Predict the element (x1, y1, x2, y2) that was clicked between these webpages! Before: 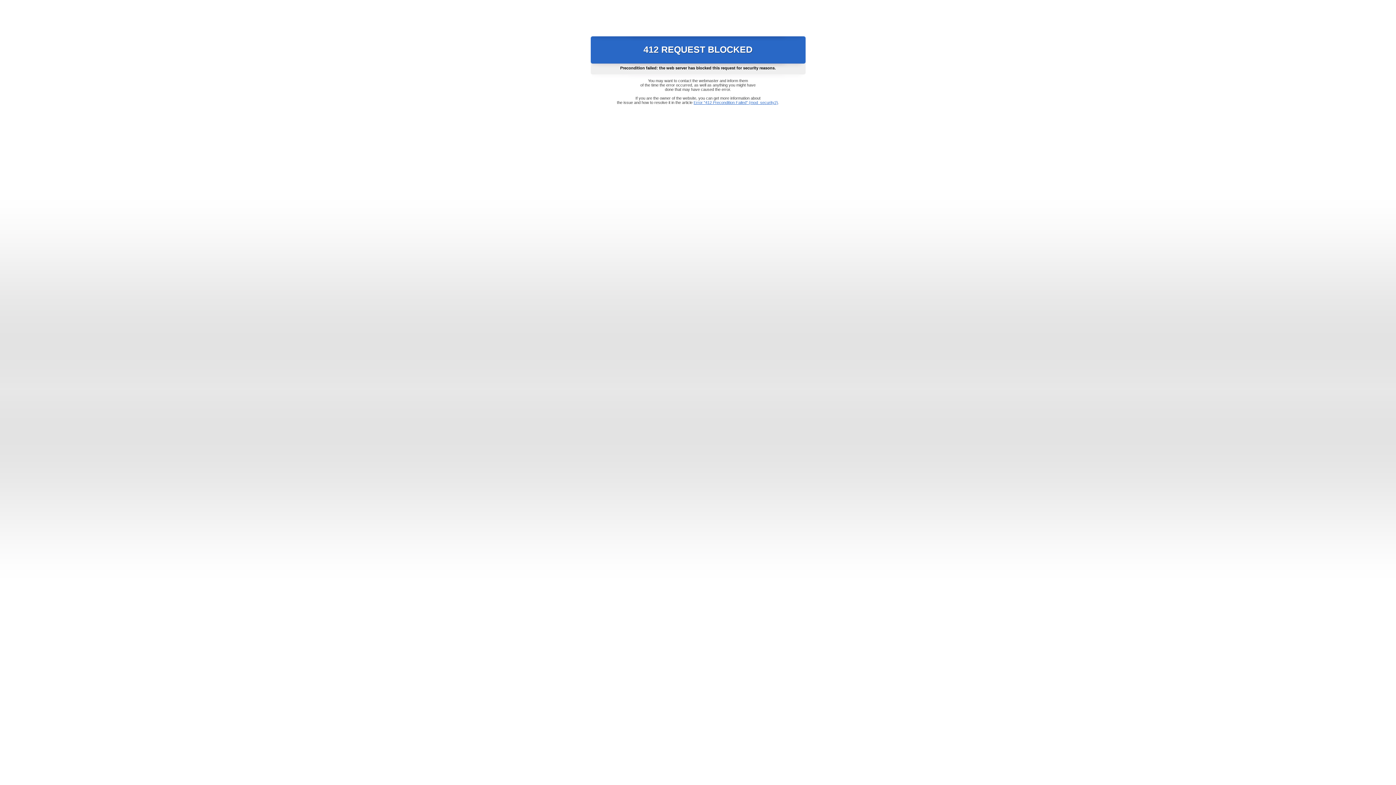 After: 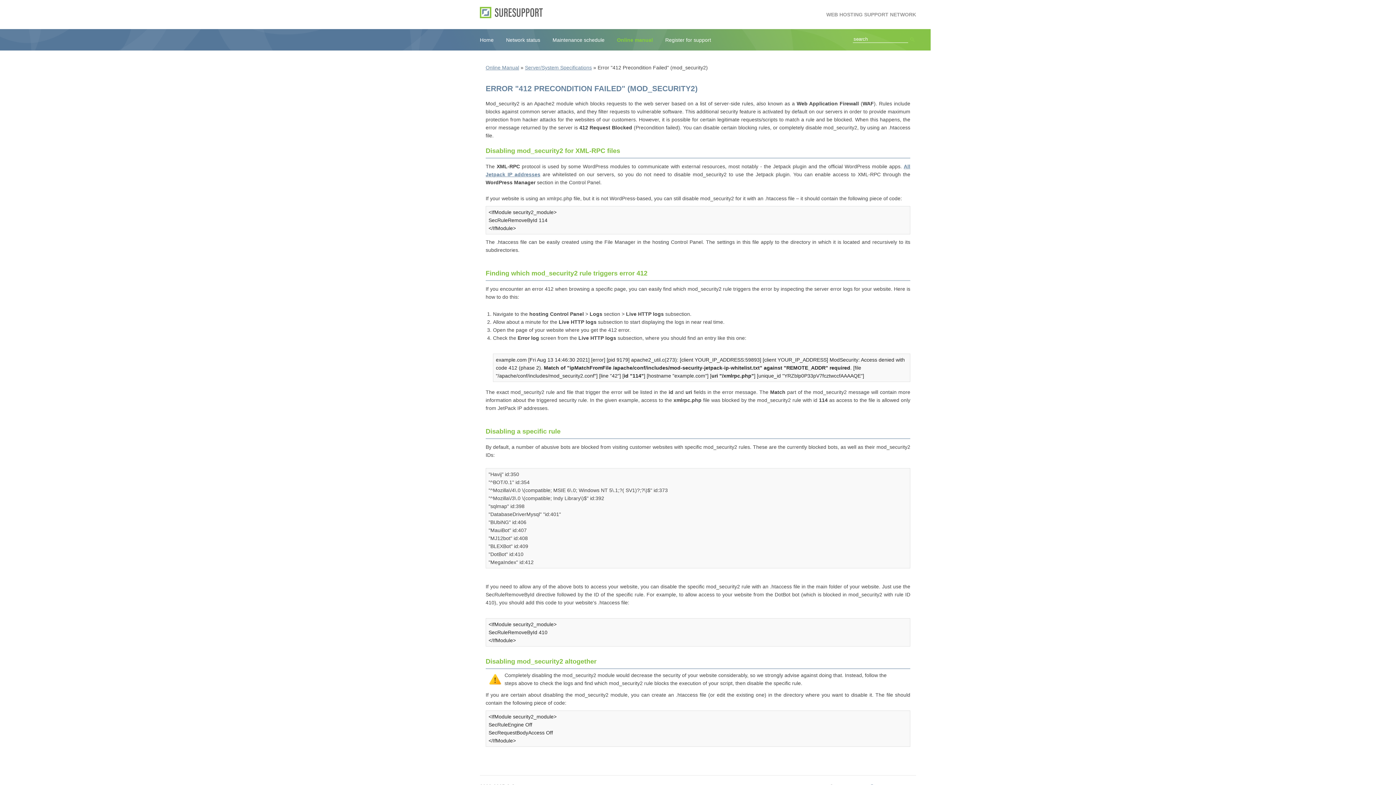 Action: label: Error "412 Precondition Failed" (mod_security2) bbox: (693, 100, 778, 104)